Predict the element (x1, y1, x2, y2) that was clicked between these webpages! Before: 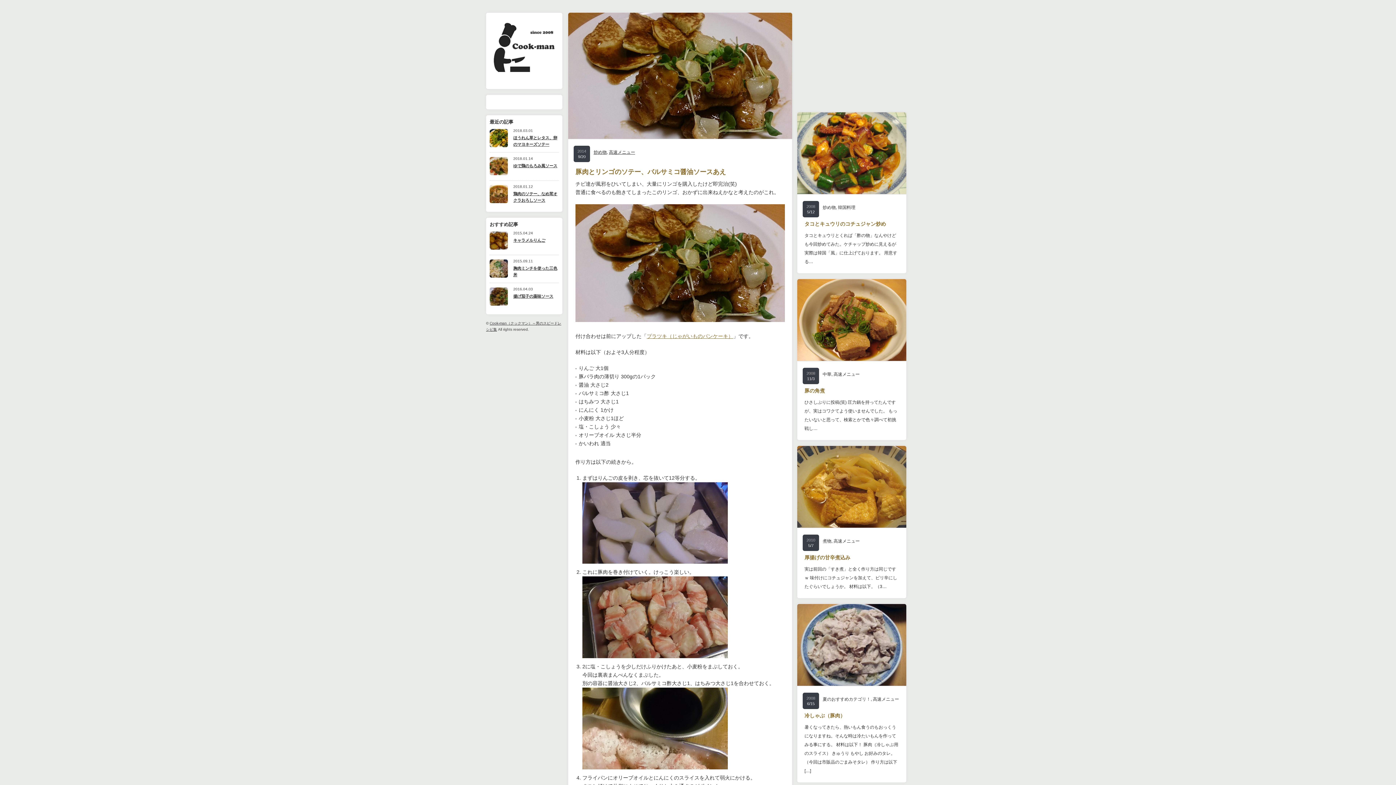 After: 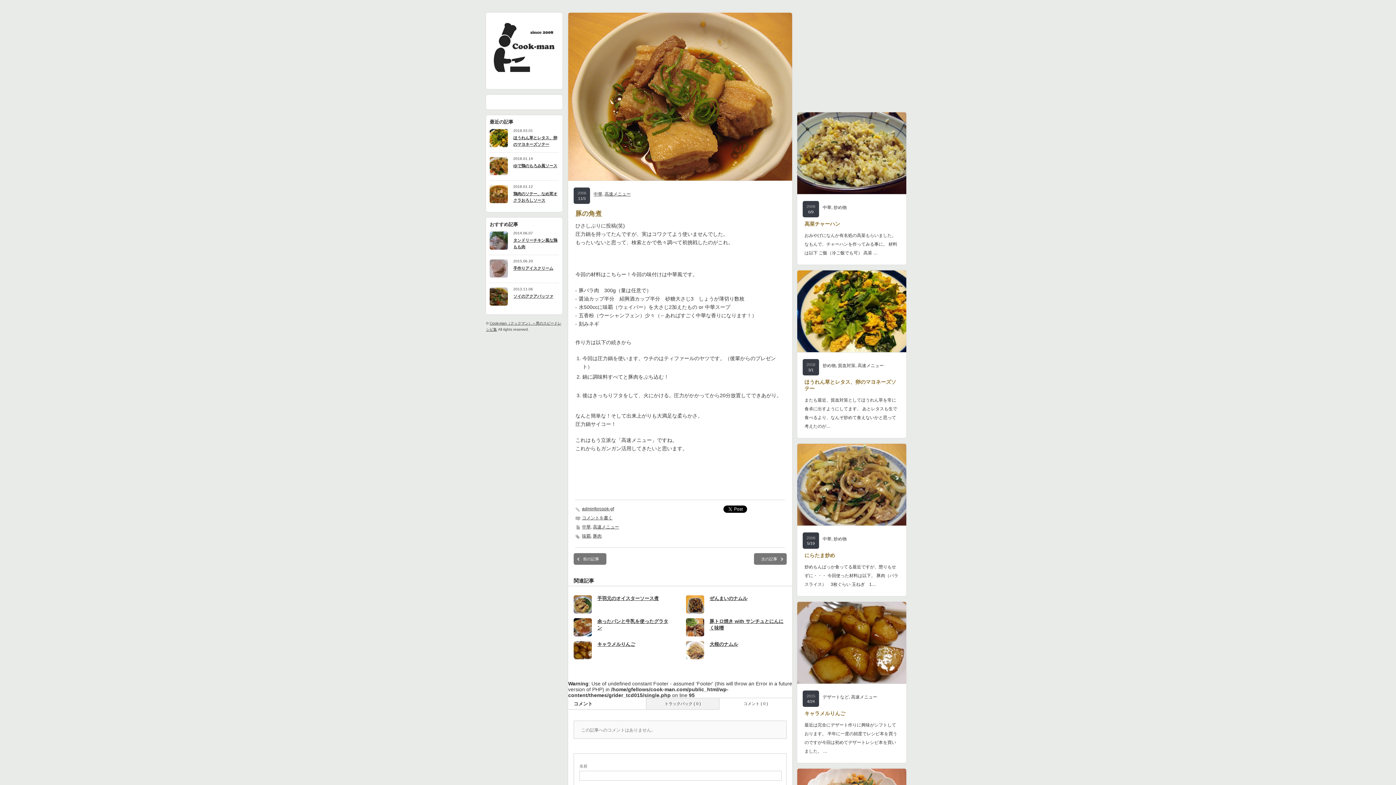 Action: bbox: (822, 372, 831, 377) label: 中華